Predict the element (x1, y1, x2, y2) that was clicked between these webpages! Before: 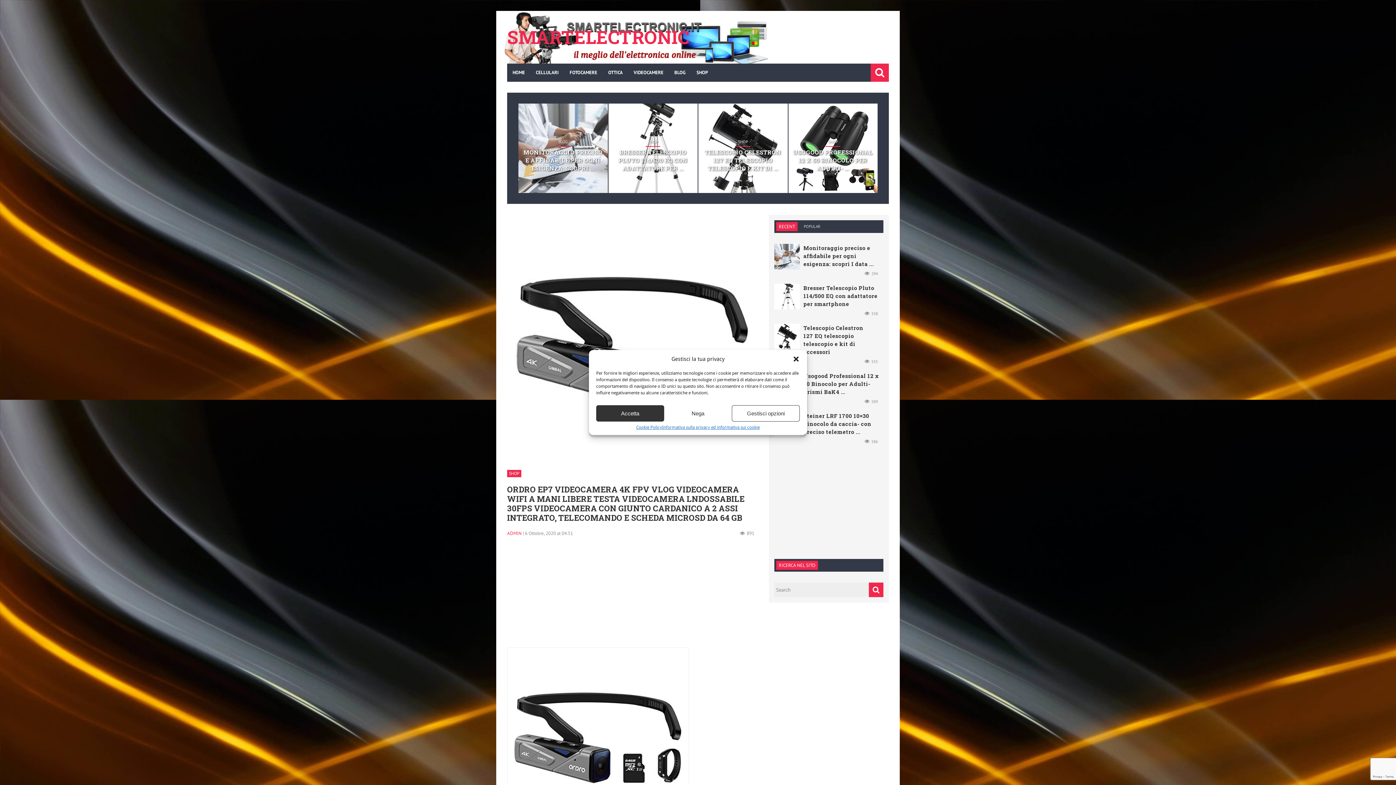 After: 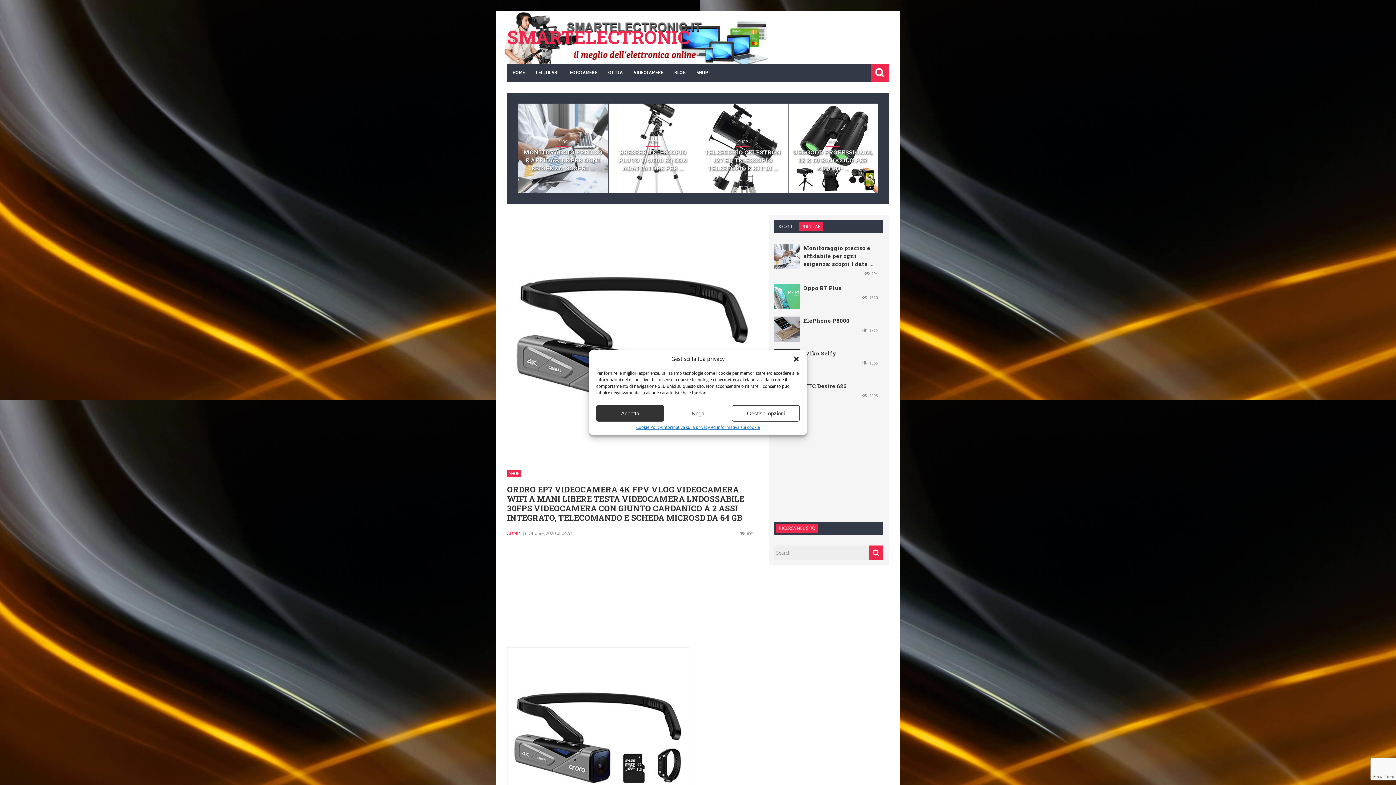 Action: label: POPULAR bbox: (804, 224, 820, 229)